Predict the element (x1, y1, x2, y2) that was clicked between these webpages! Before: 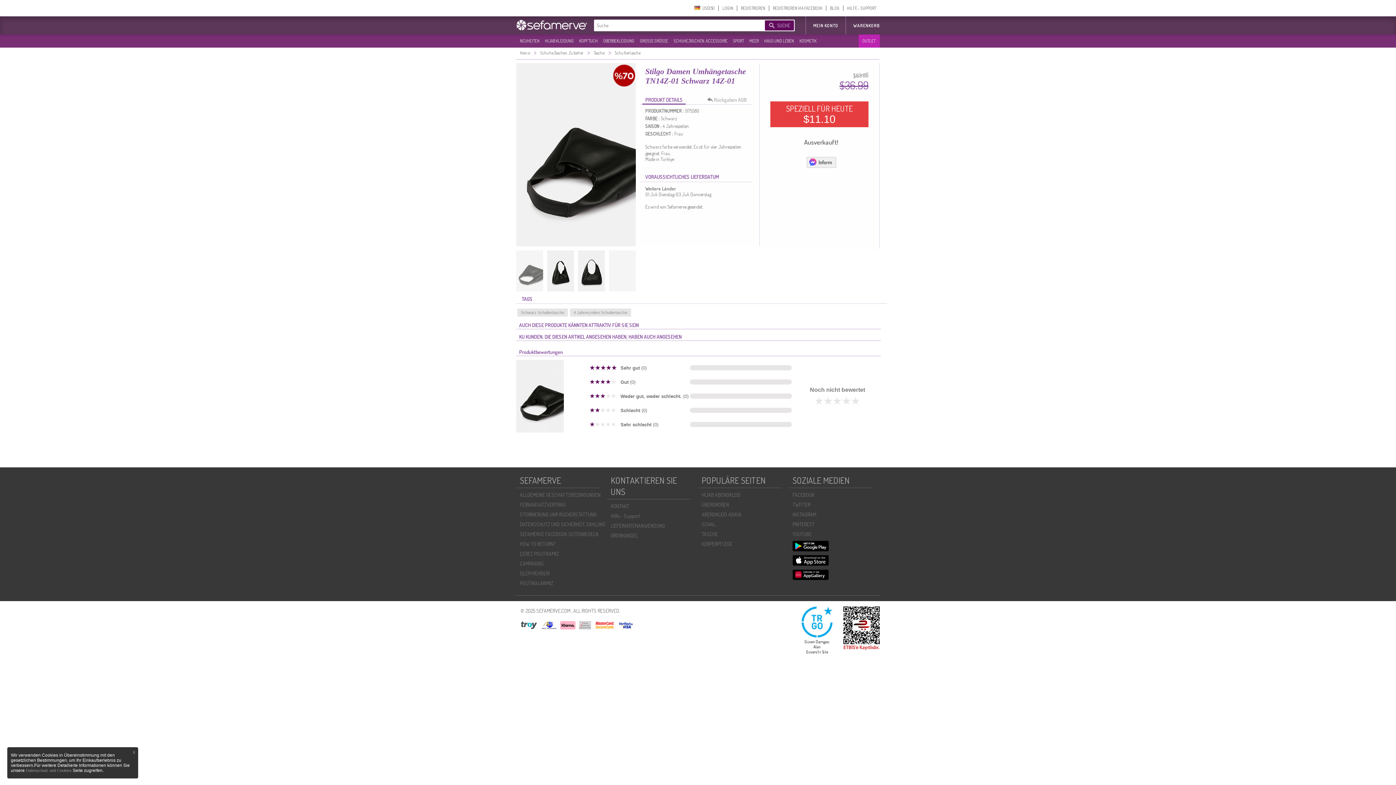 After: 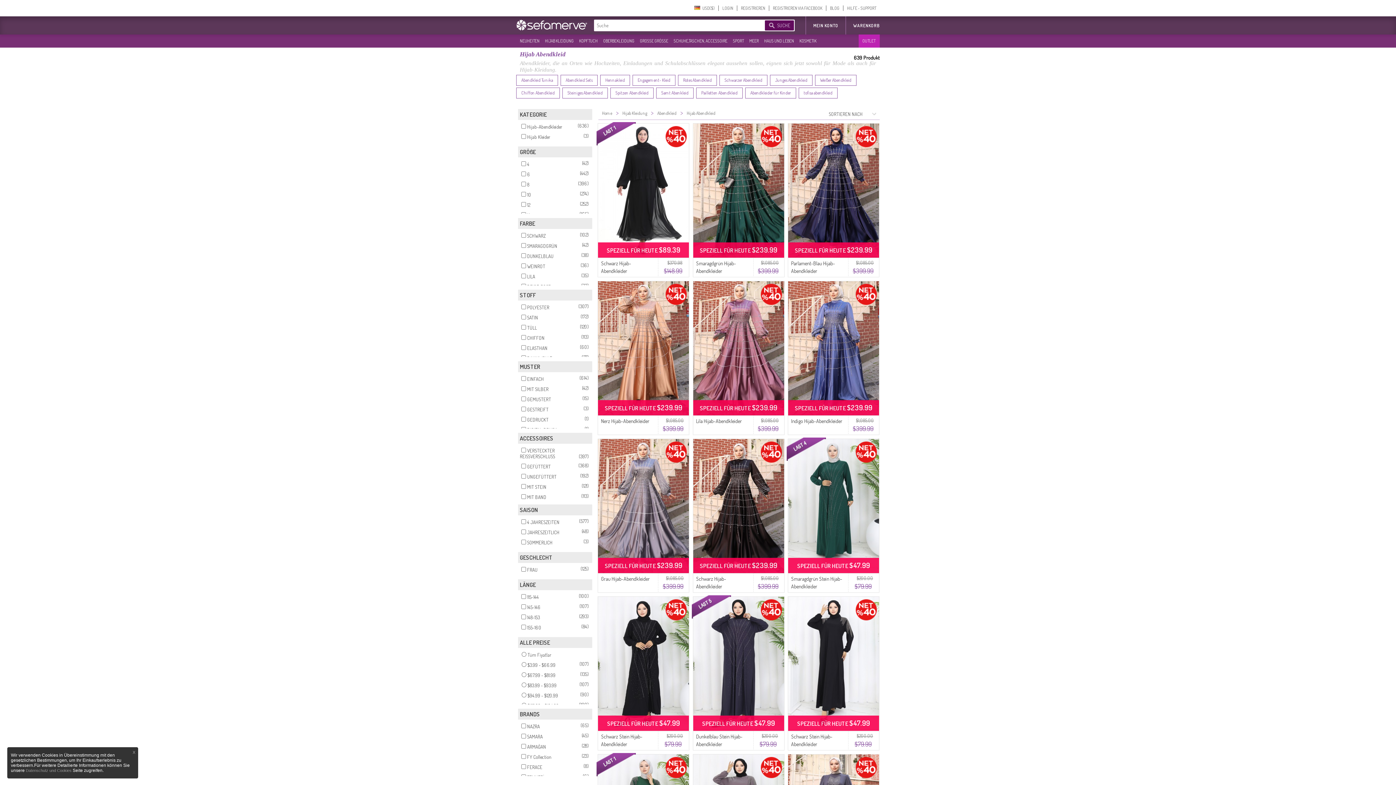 Action: label: HIJAB ABENDKLEID bbox: (698, 490, 796, 500)